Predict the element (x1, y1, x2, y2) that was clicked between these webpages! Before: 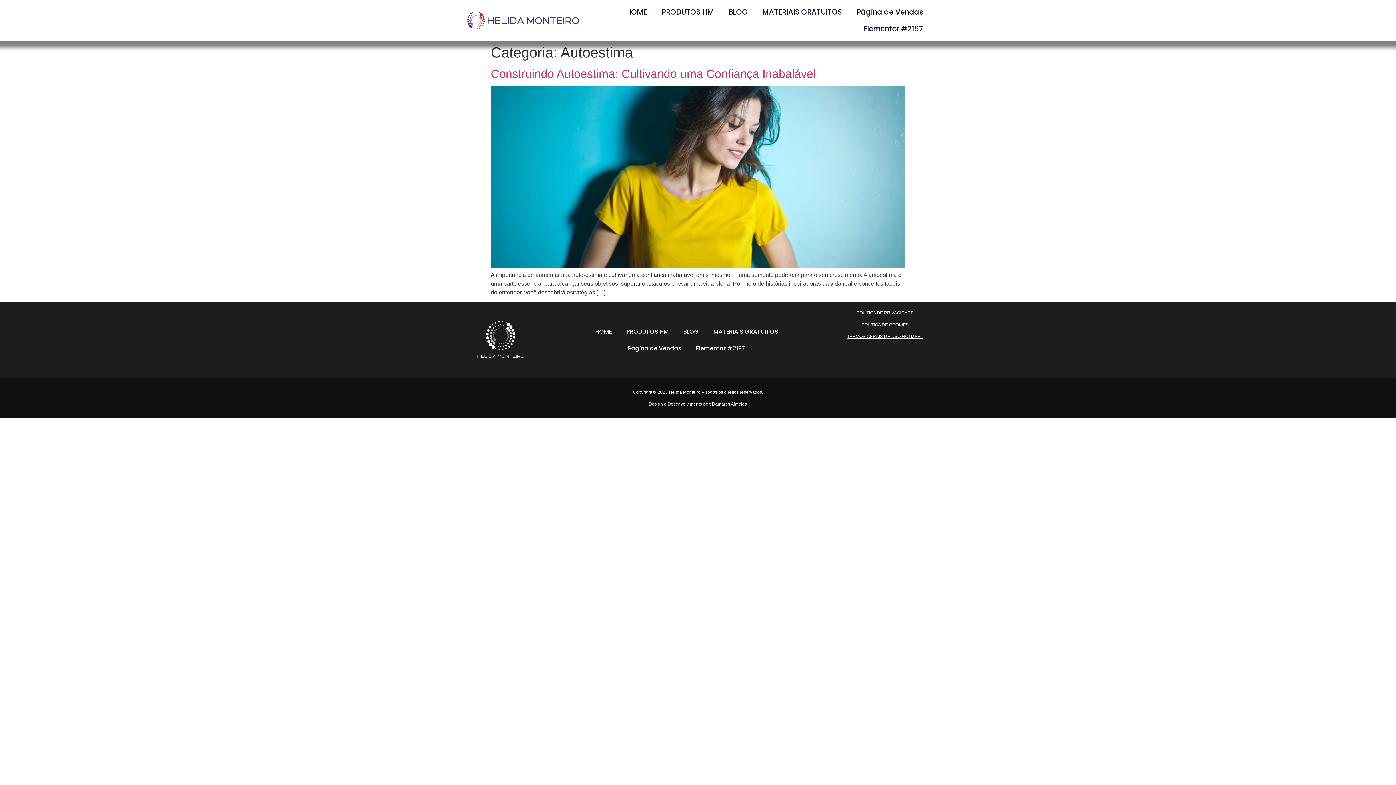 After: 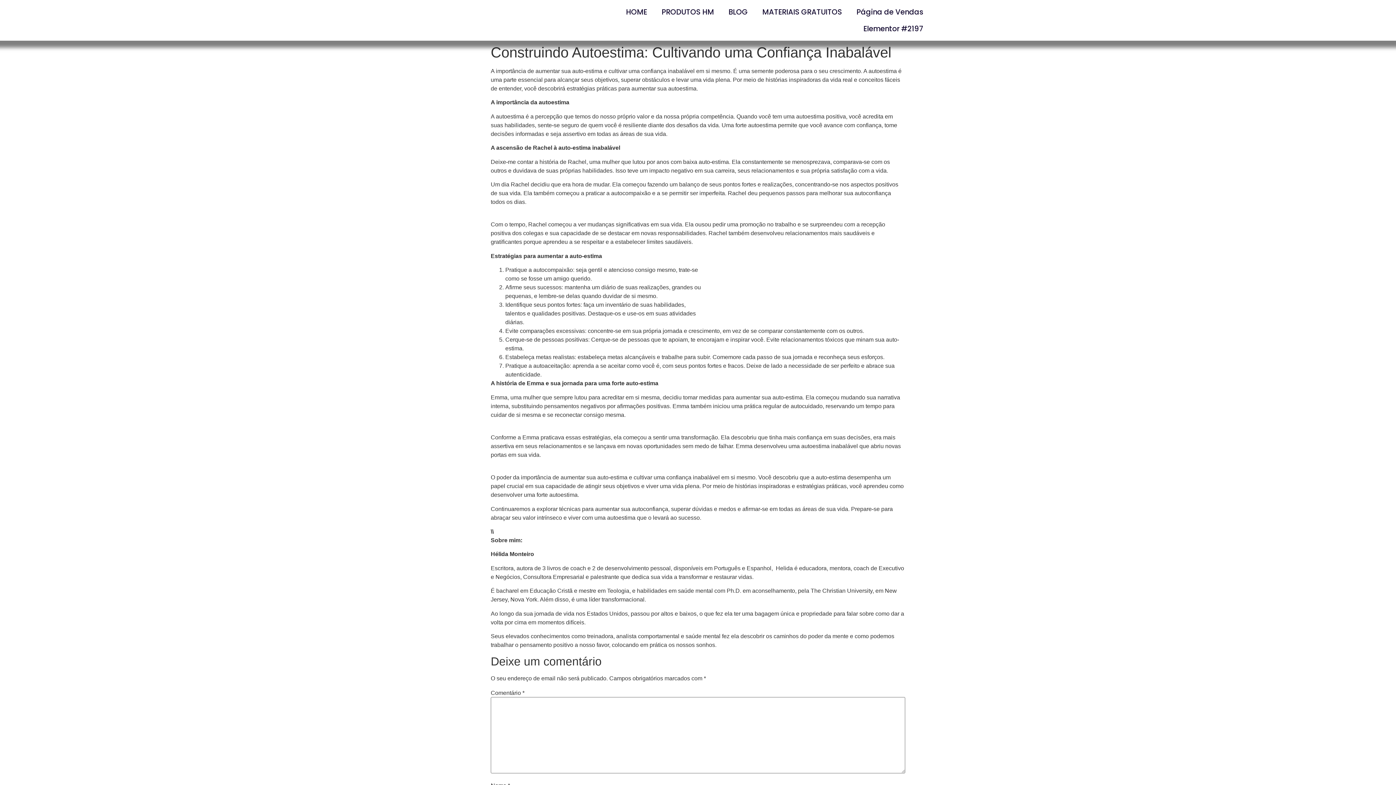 Action: bbox: (490, 263, 905, 269)